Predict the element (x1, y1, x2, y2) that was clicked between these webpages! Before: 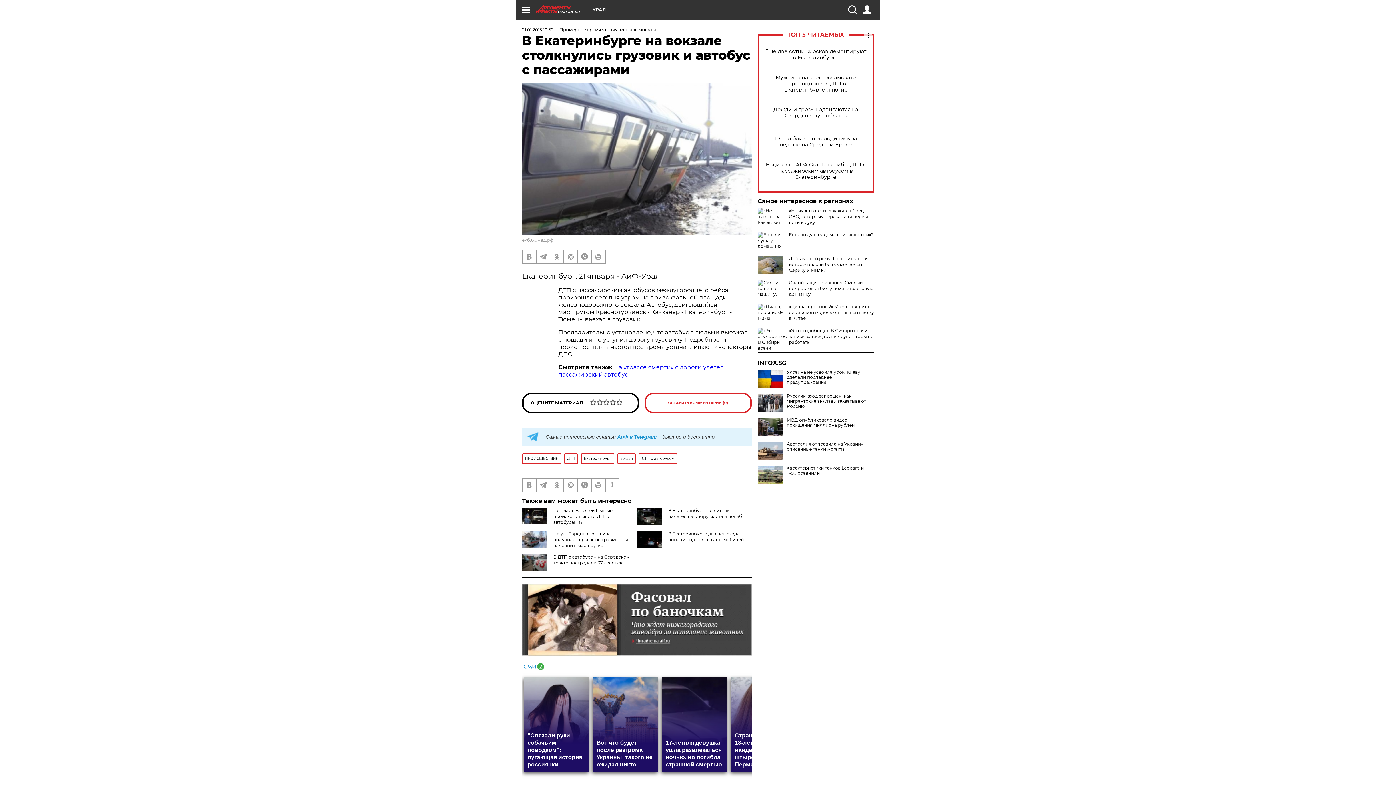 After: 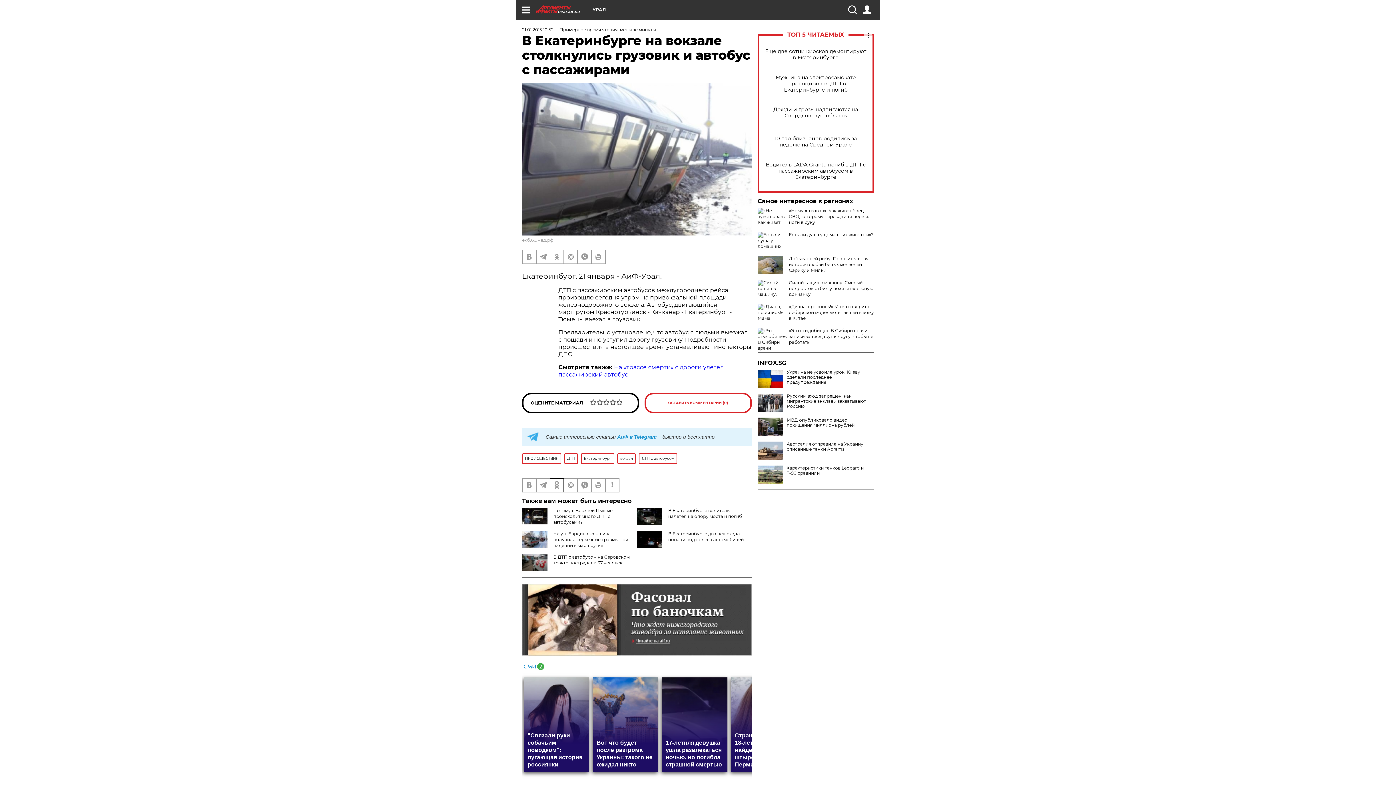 Action: bbox: (550, 478, 563, 491)